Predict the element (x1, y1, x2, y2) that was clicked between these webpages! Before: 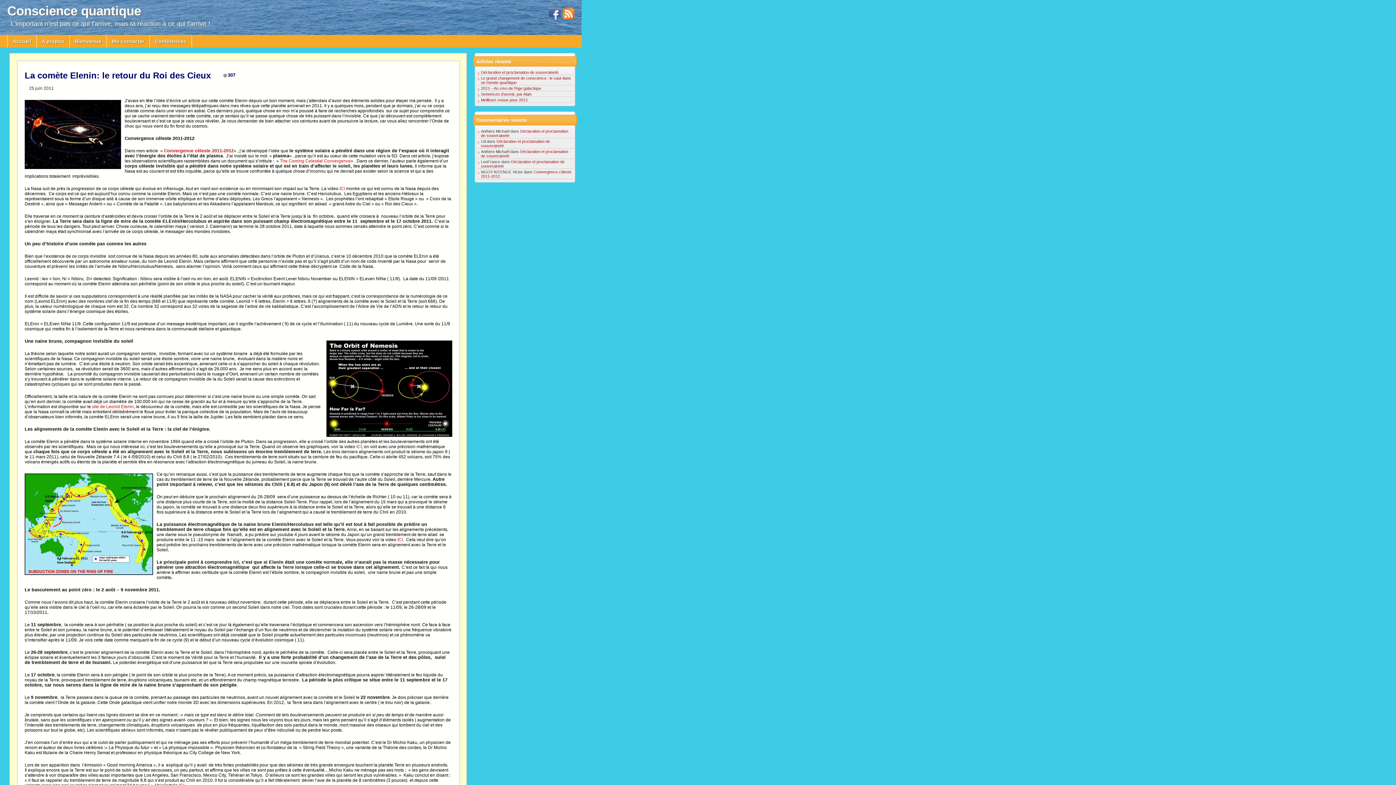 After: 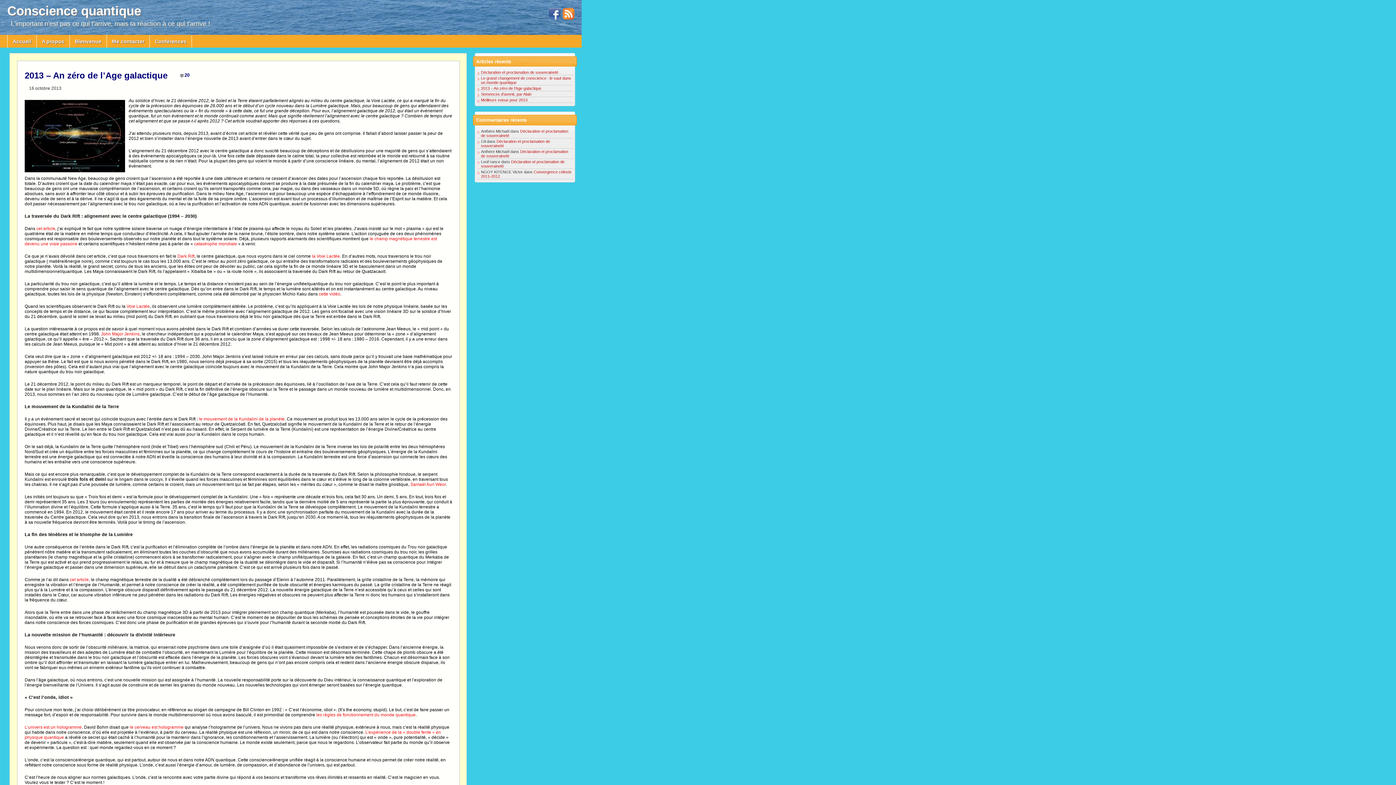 Action: label: 2013 – An zéro de l’Age galactique bbox: (481, 86, 541, 90)